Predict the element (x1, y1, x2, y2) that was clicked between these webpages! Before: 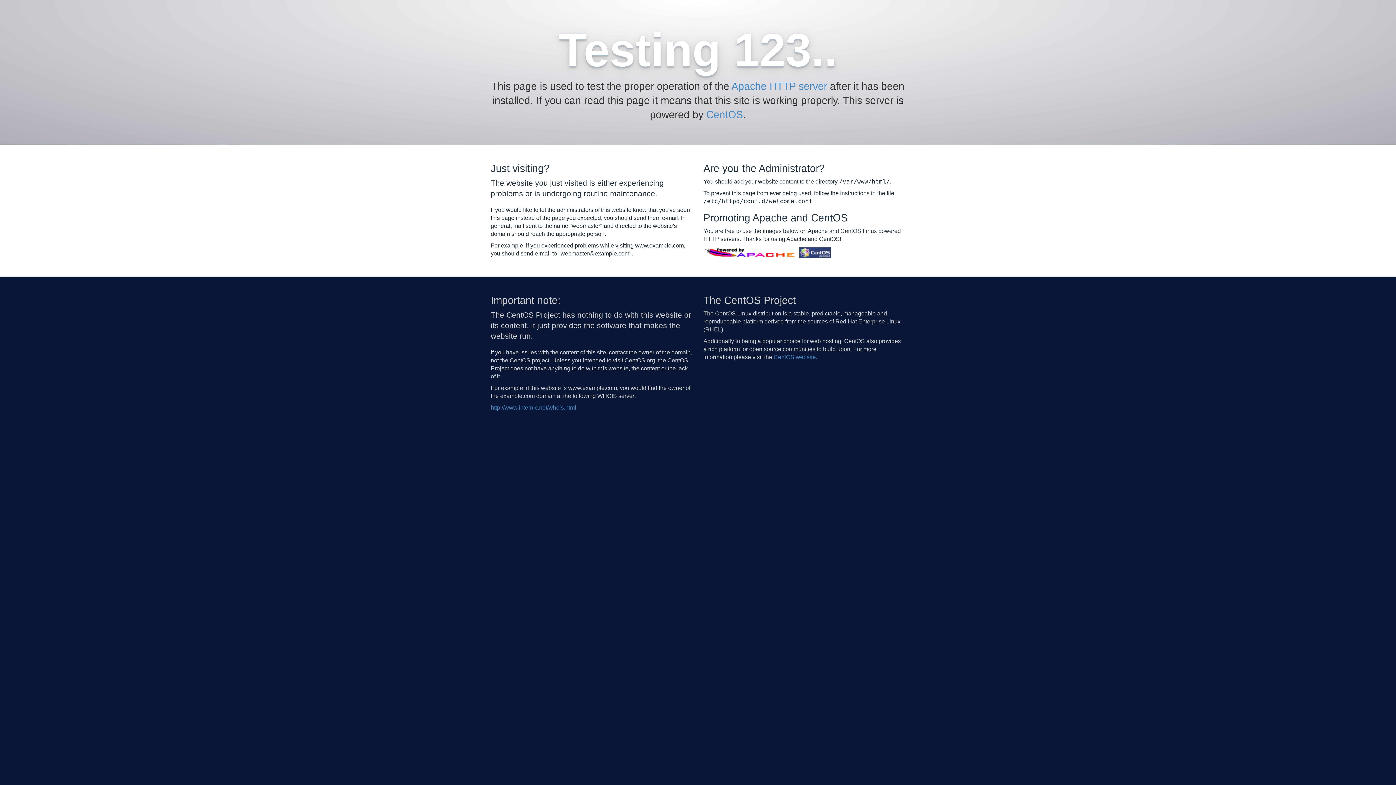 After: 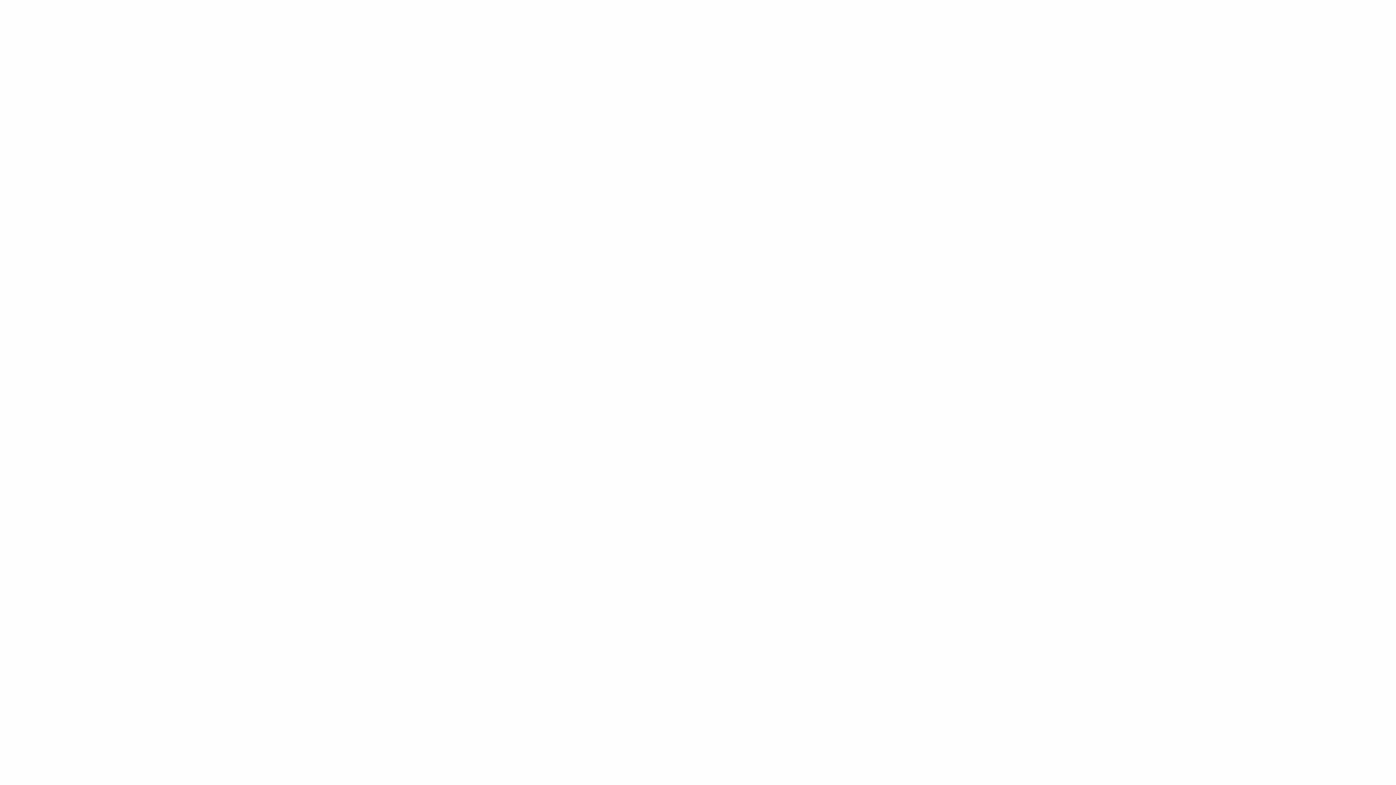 Action: bbox: (490, 404, 576, 410) label: http://www.internic.net/whois.html